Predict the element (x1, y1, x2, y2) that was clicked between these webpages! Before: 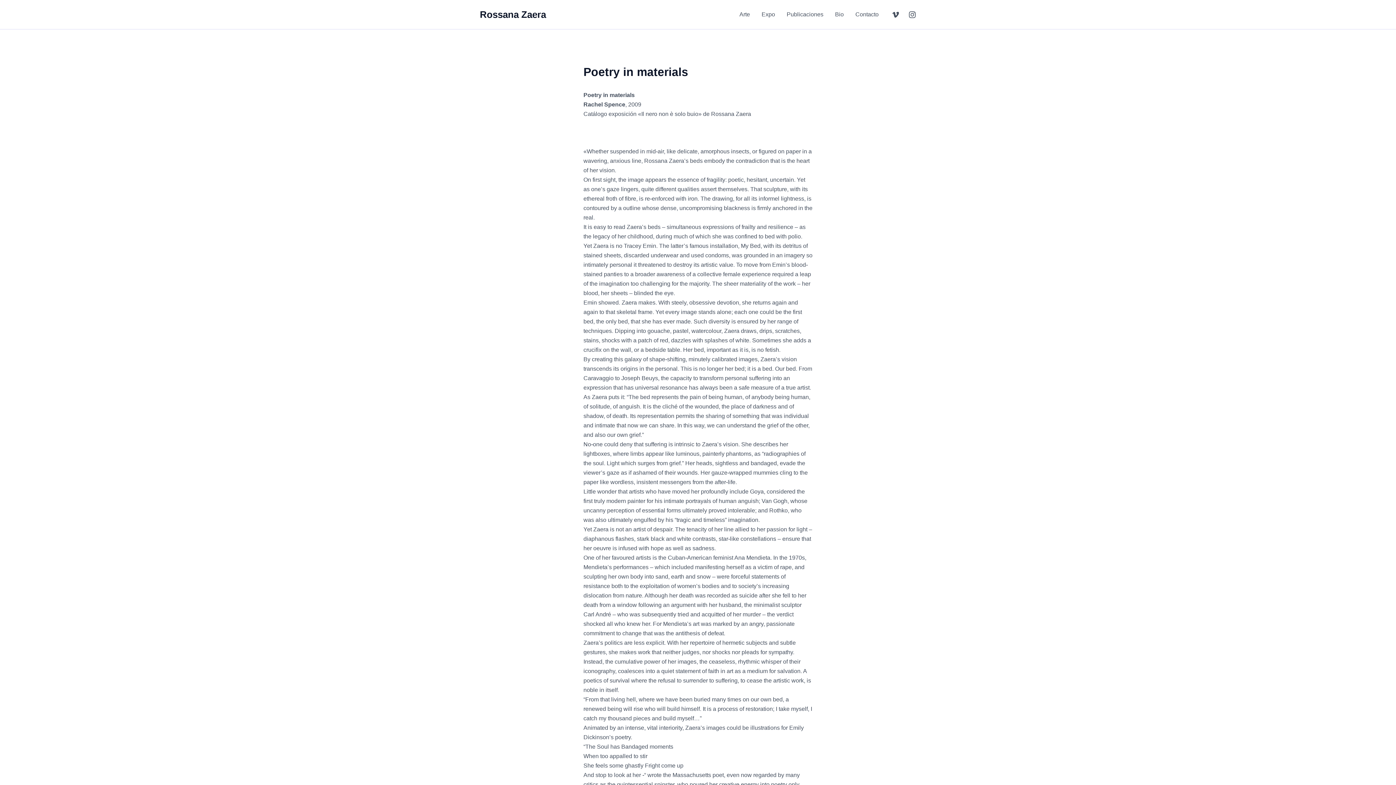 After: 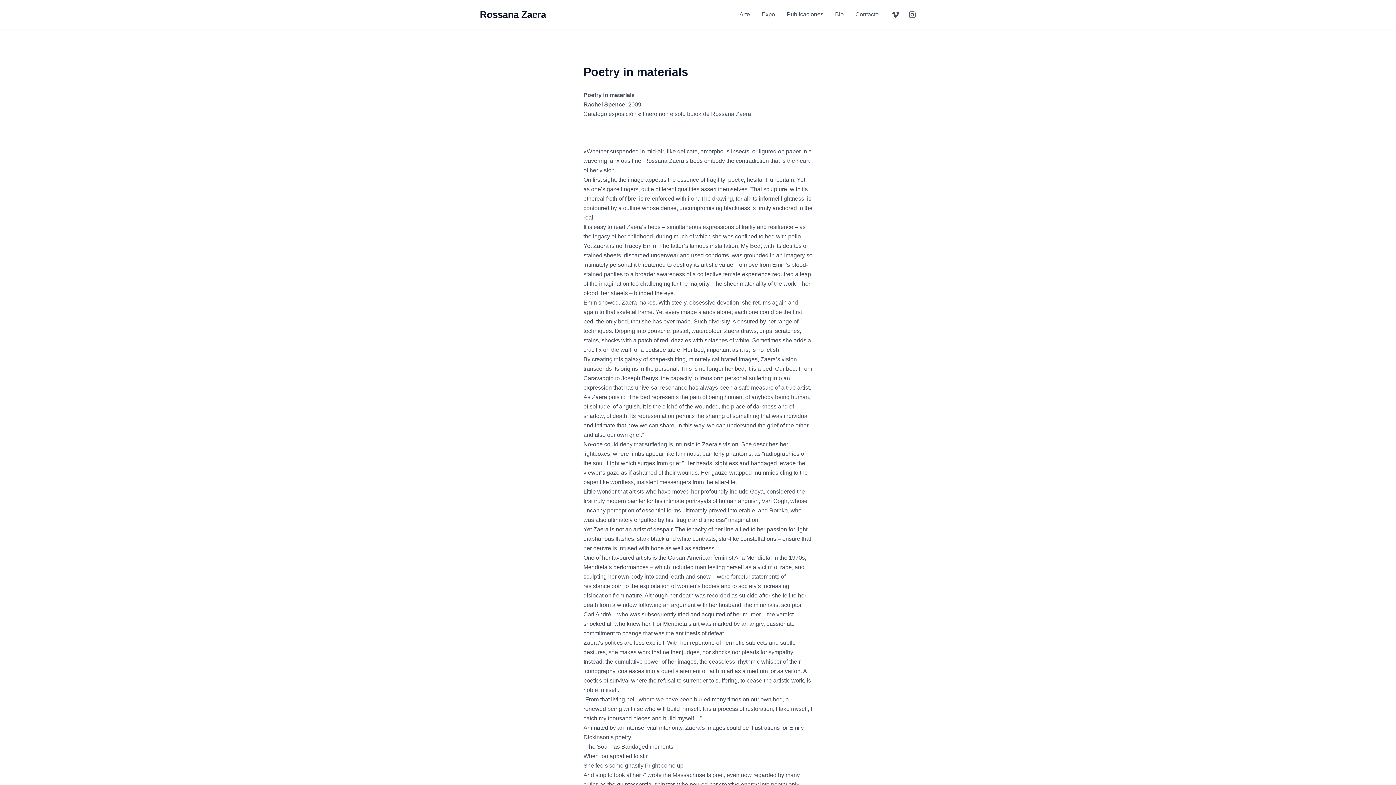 Action: label: Instagram bbox: (908, 11, 916, 18)